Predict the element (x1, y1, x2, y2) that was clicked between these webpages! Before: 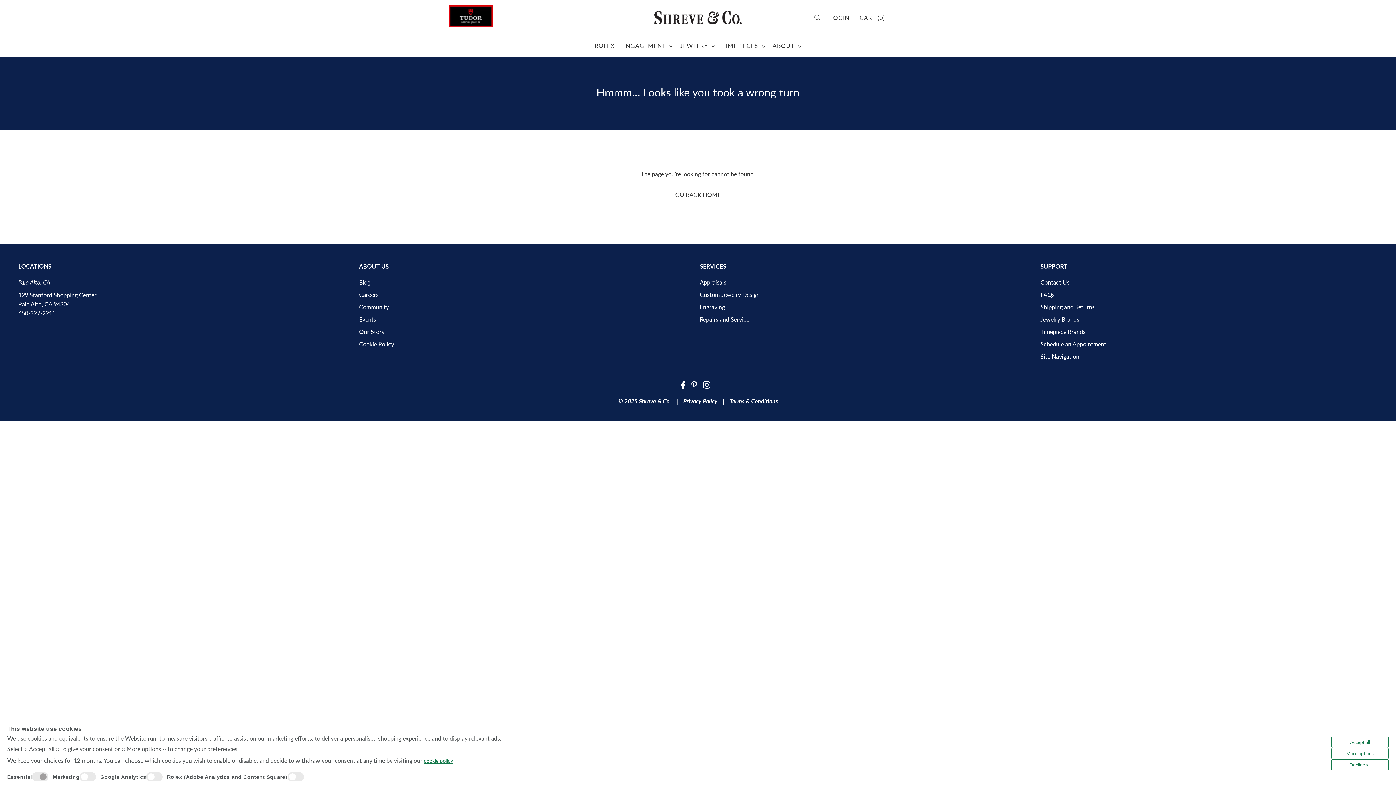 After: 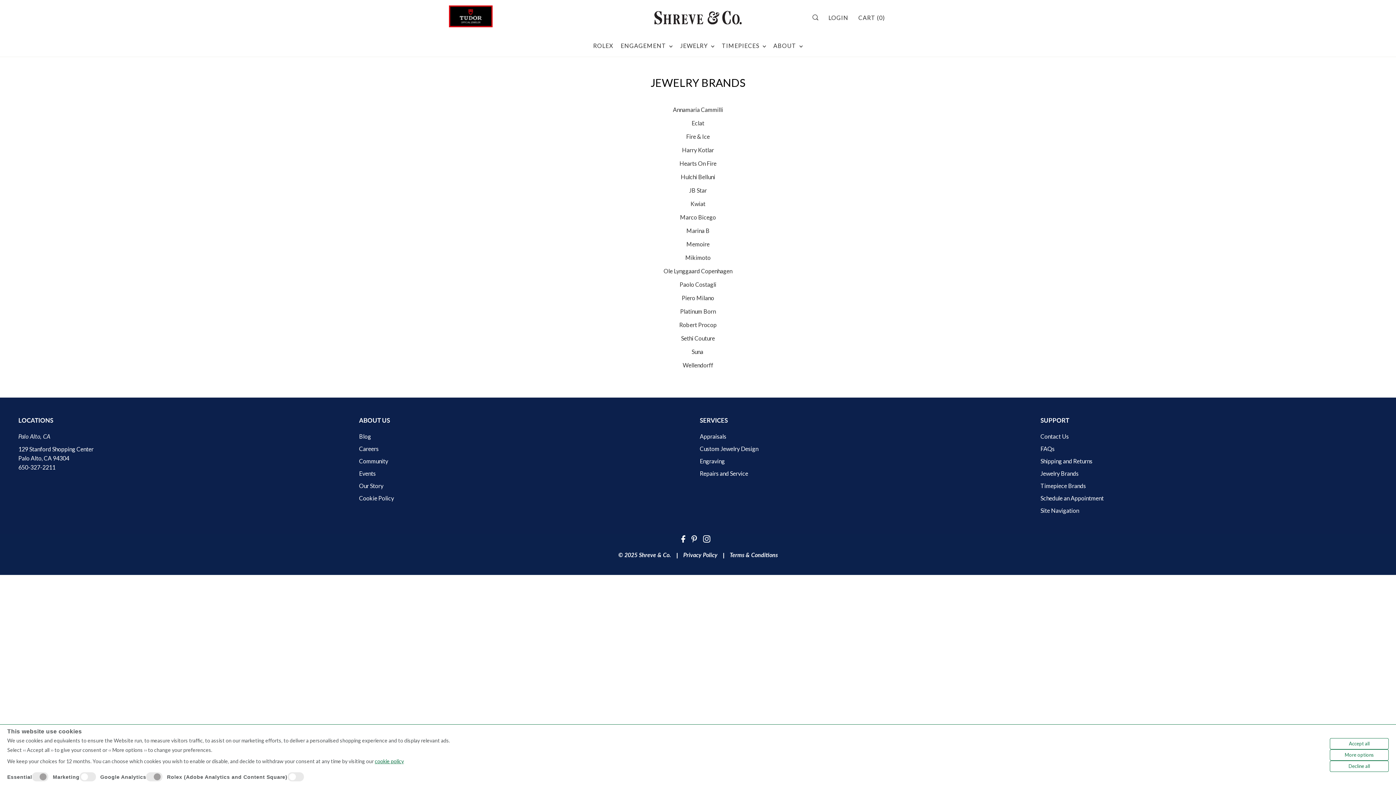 Action: label: Jewelry Brands bbox: (1040, 316, 1079, 322)